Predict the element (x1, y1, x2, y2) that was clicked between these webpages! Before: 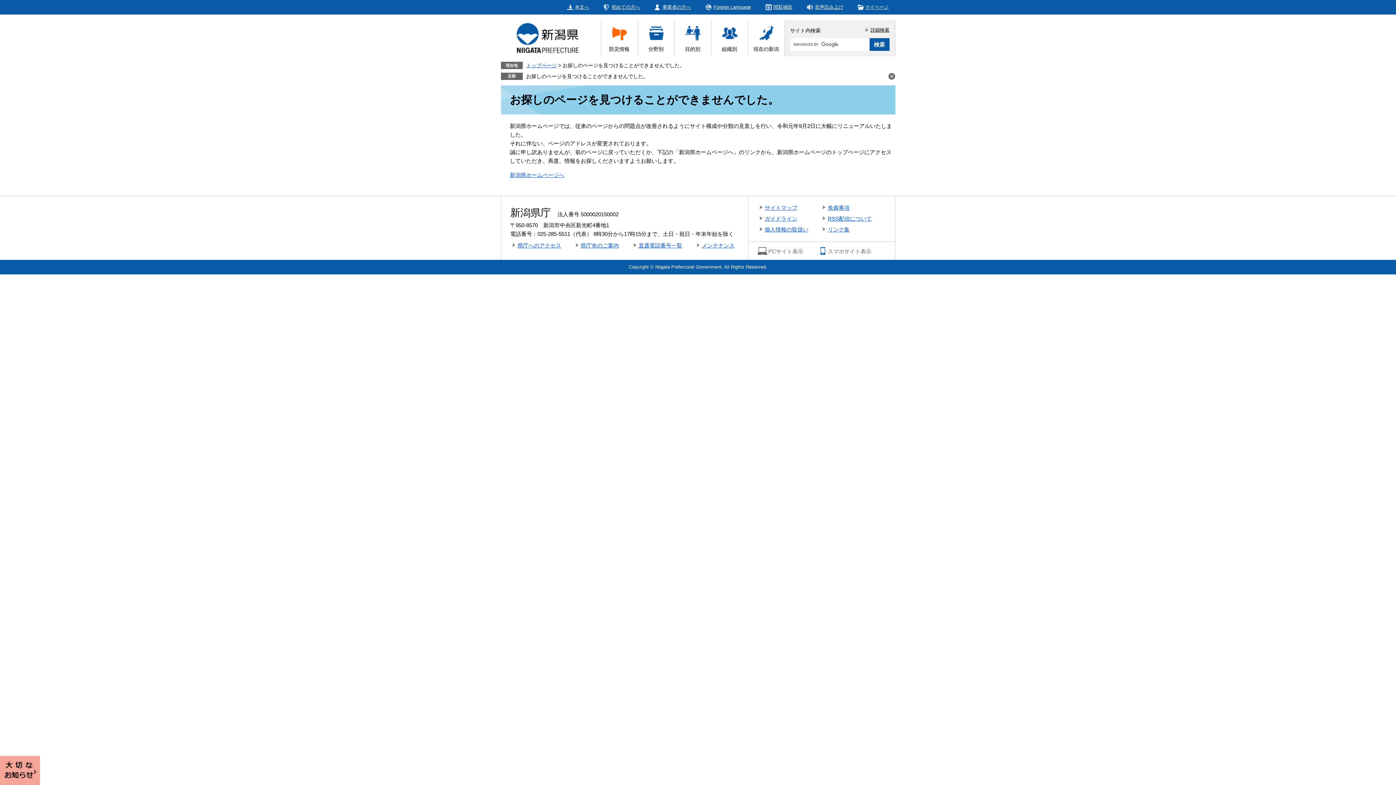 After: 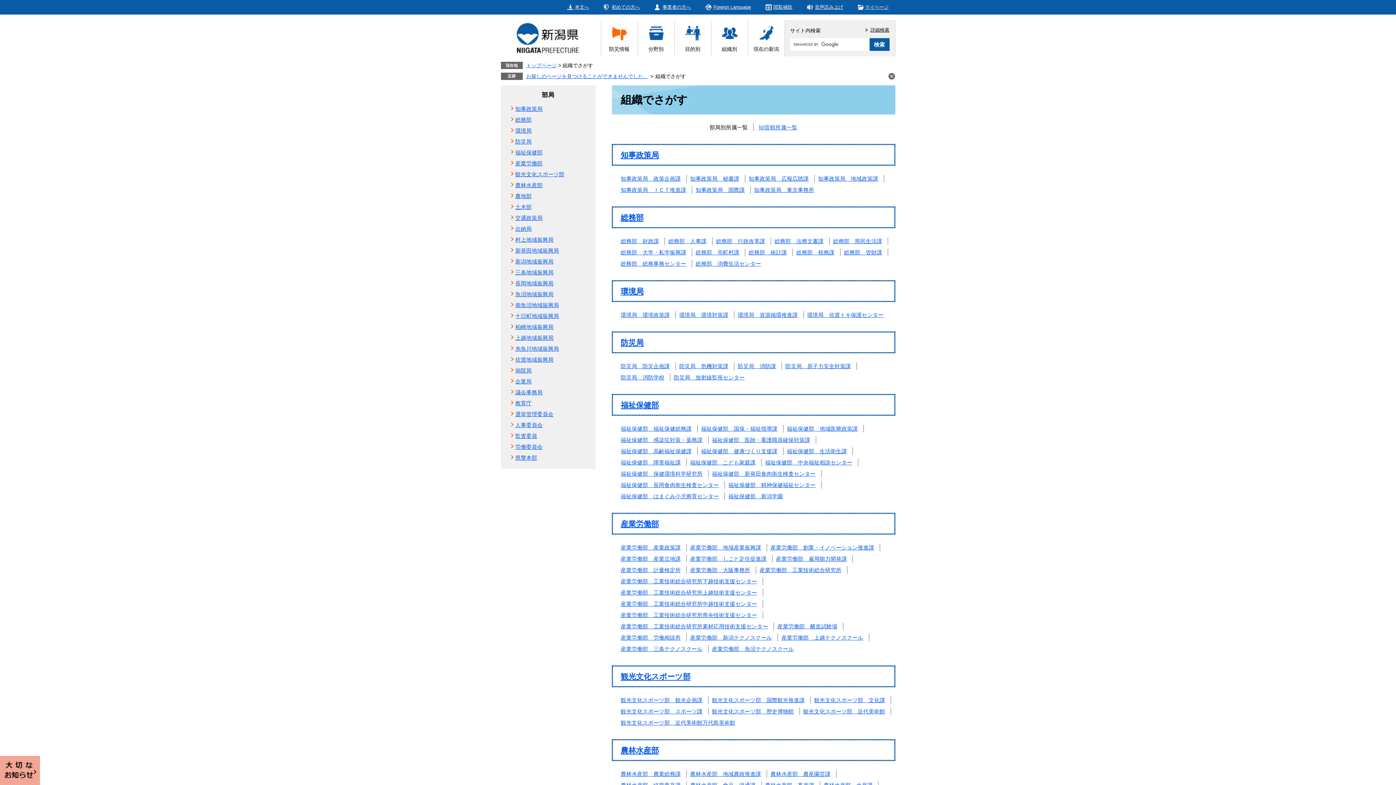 Action: bbox: (711, 20, 747, 56) label: 組織別